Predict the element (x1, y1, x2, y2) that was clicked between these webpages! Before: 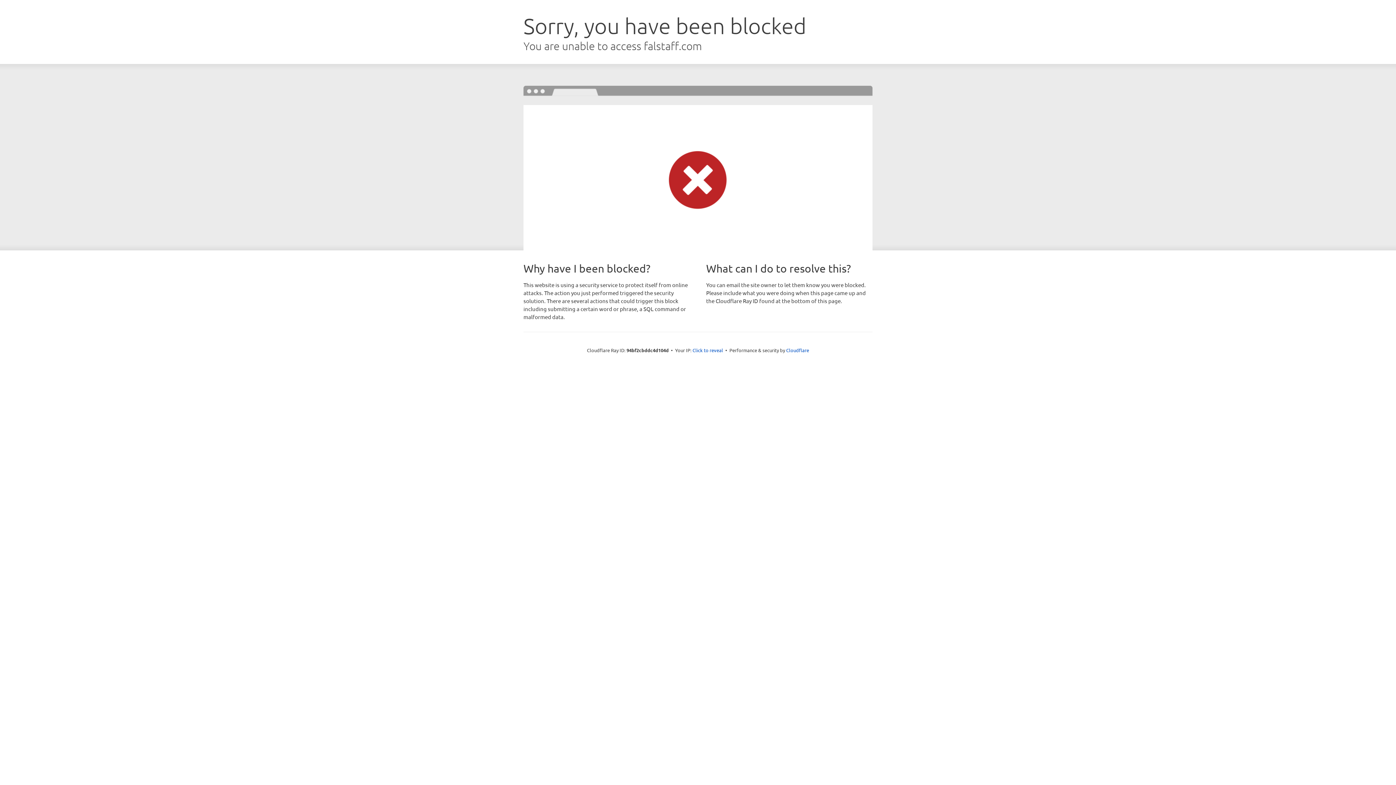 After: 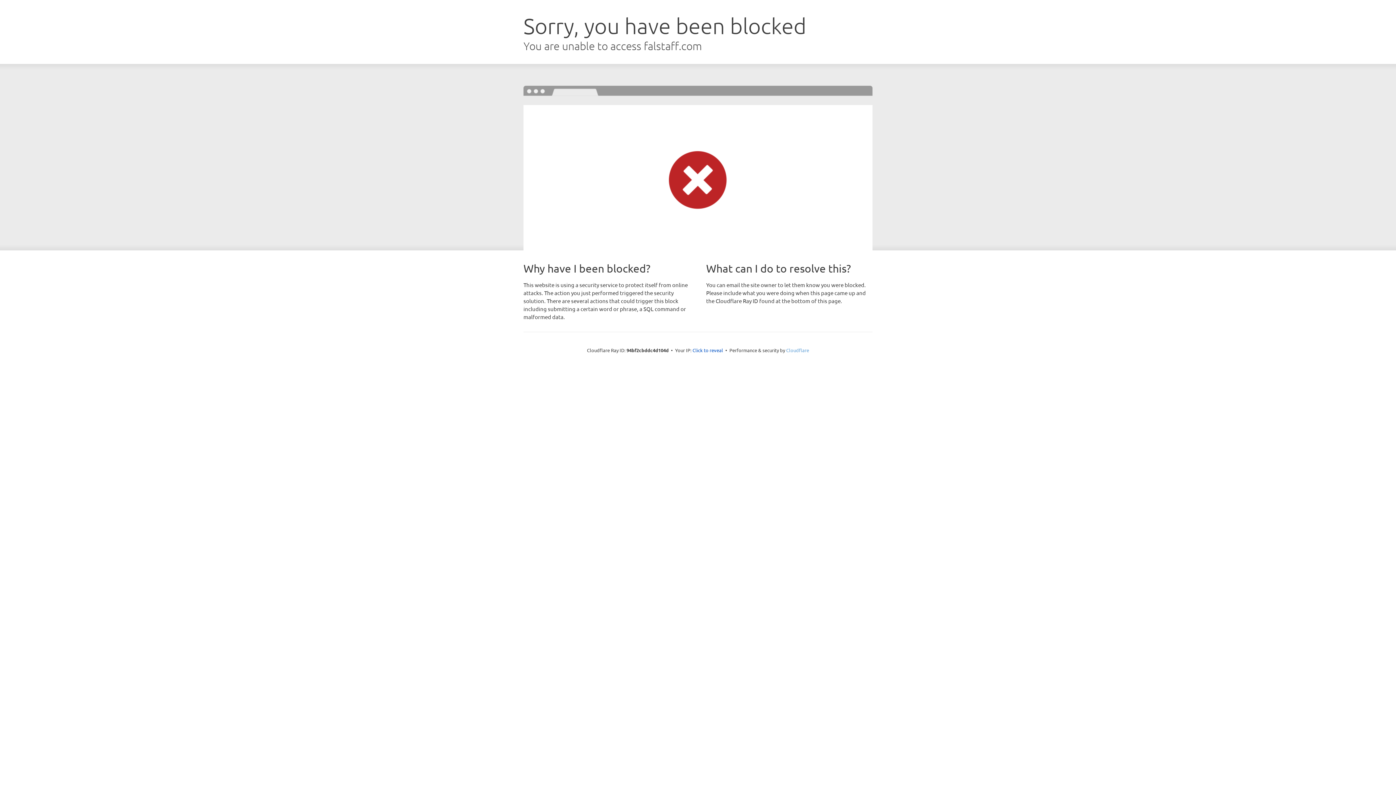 Action: label: Cloudflare bbox: (786, 347, 809, 353)